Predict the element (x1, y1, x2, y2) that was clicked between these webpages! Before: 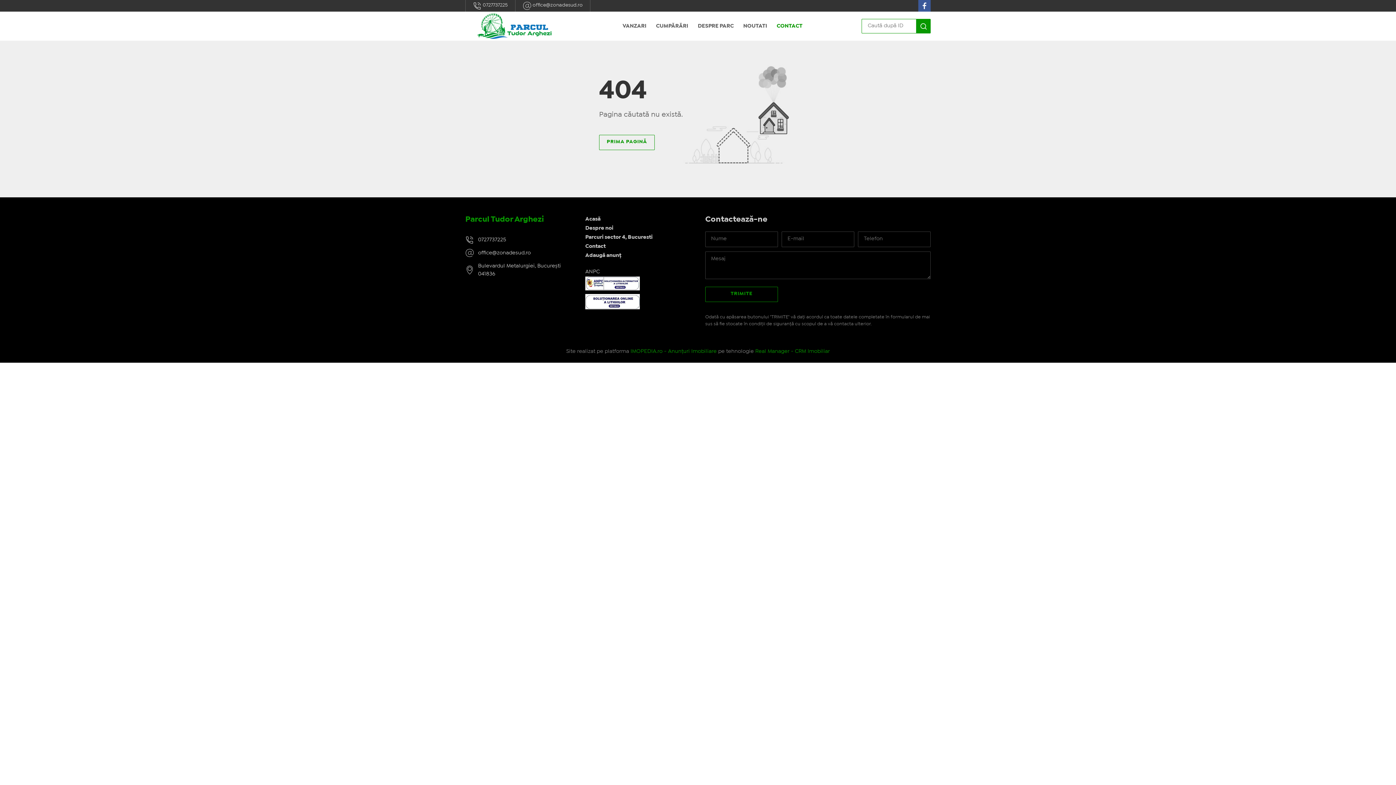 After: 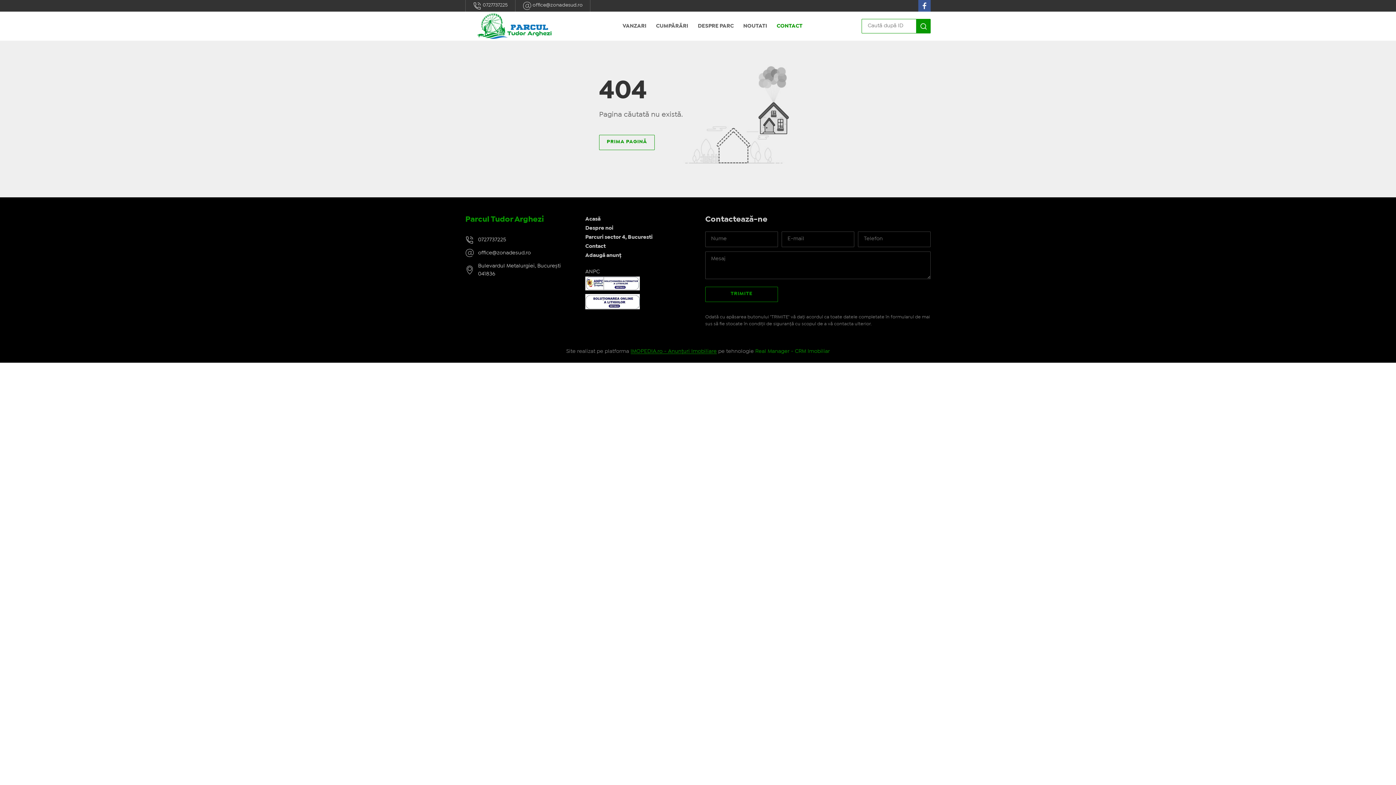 Action: label: IMOPEDIA.ro - Anunțuri Imobiliare bbox: (630, 349, 716, 354)